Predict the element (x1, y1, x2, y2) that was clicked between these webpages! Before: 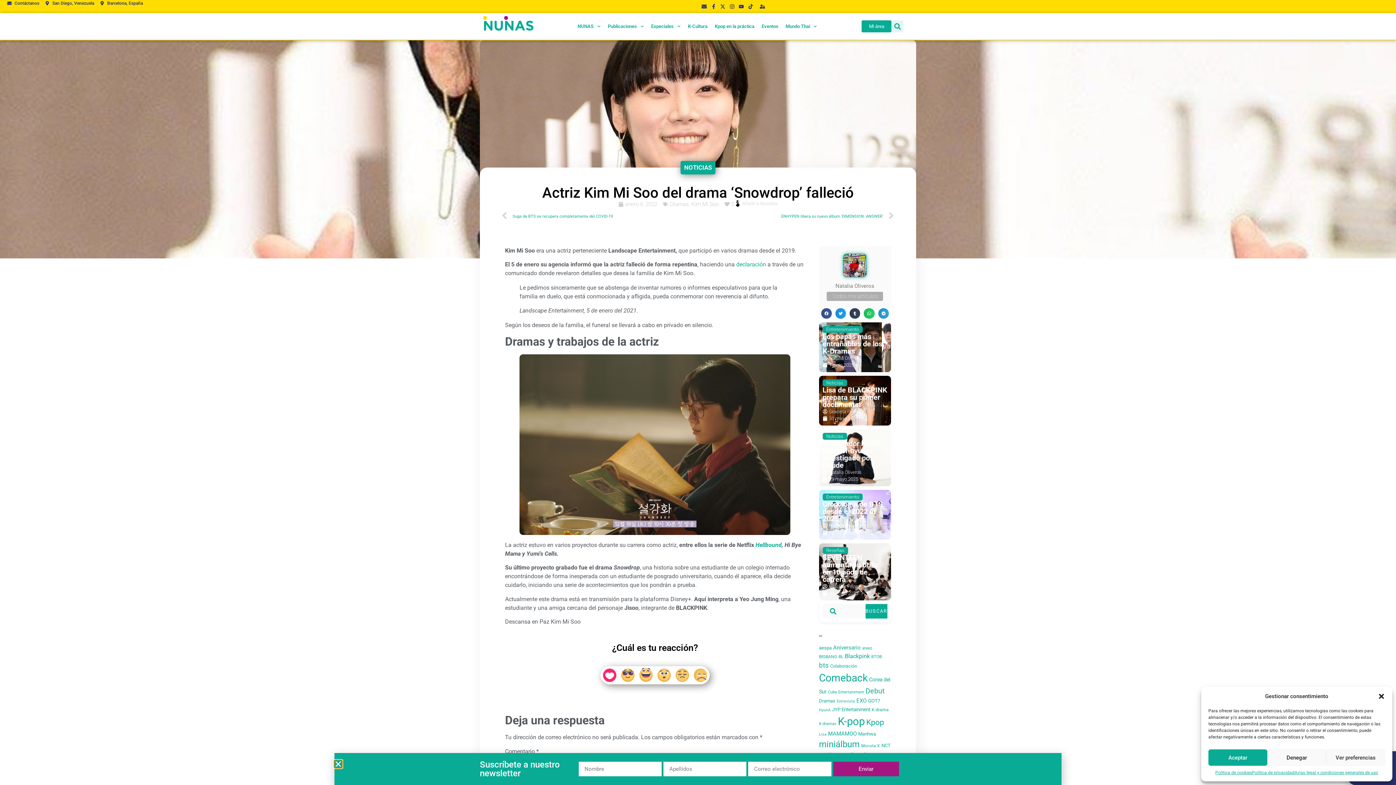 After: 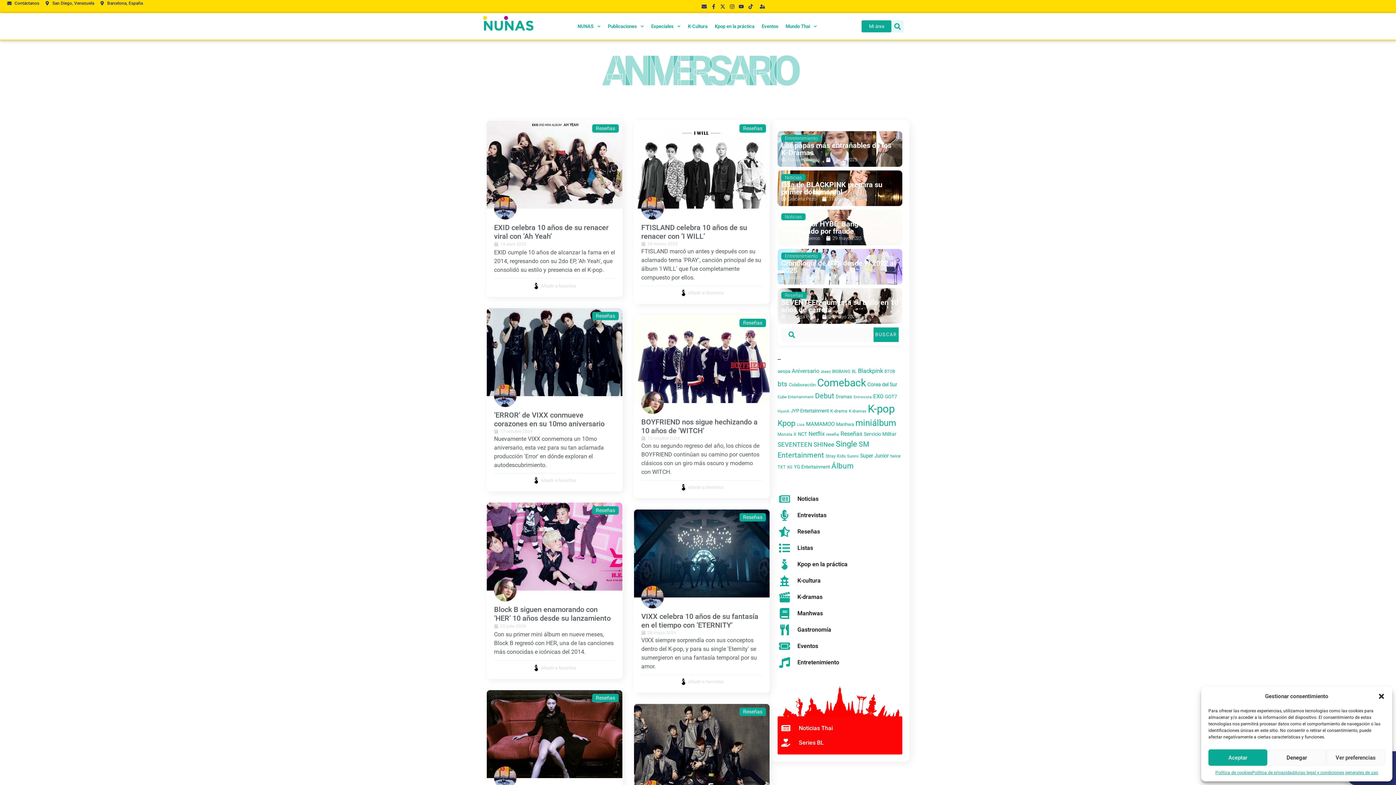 Action: bbox: (833, 644, 861, 651) label: Aniversario (25 elementos)